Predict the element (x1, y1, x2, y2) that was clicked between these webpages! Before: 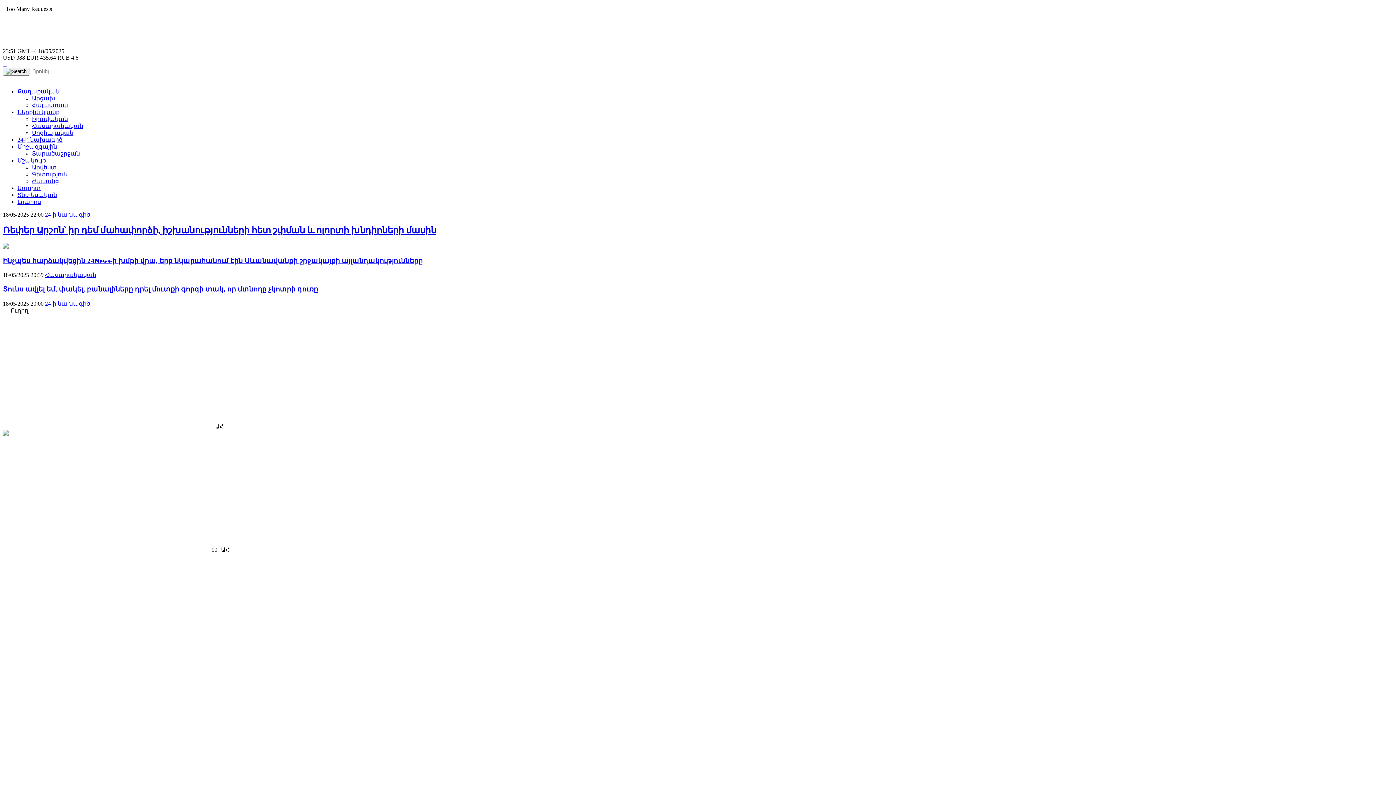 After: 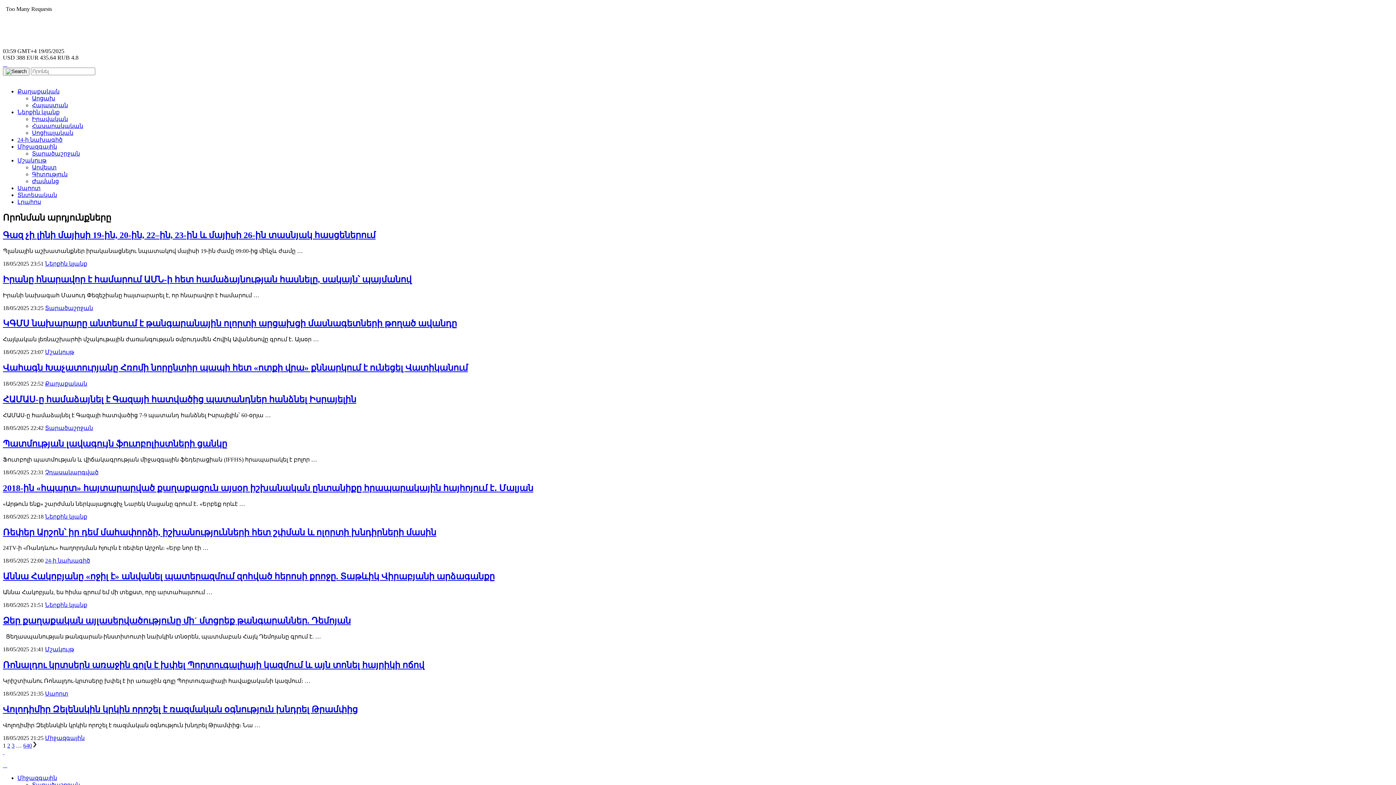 Action: bbox: (2, 67, 29, 75)